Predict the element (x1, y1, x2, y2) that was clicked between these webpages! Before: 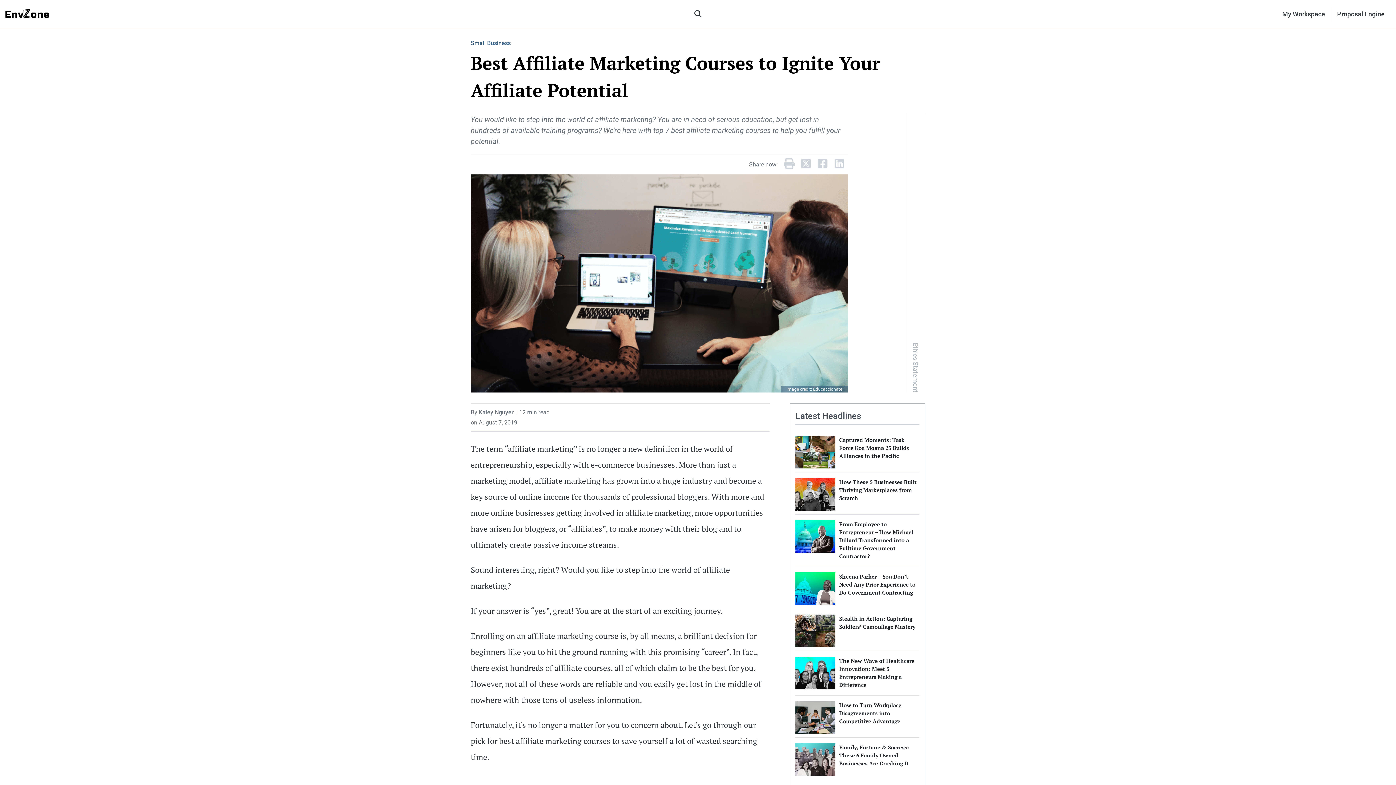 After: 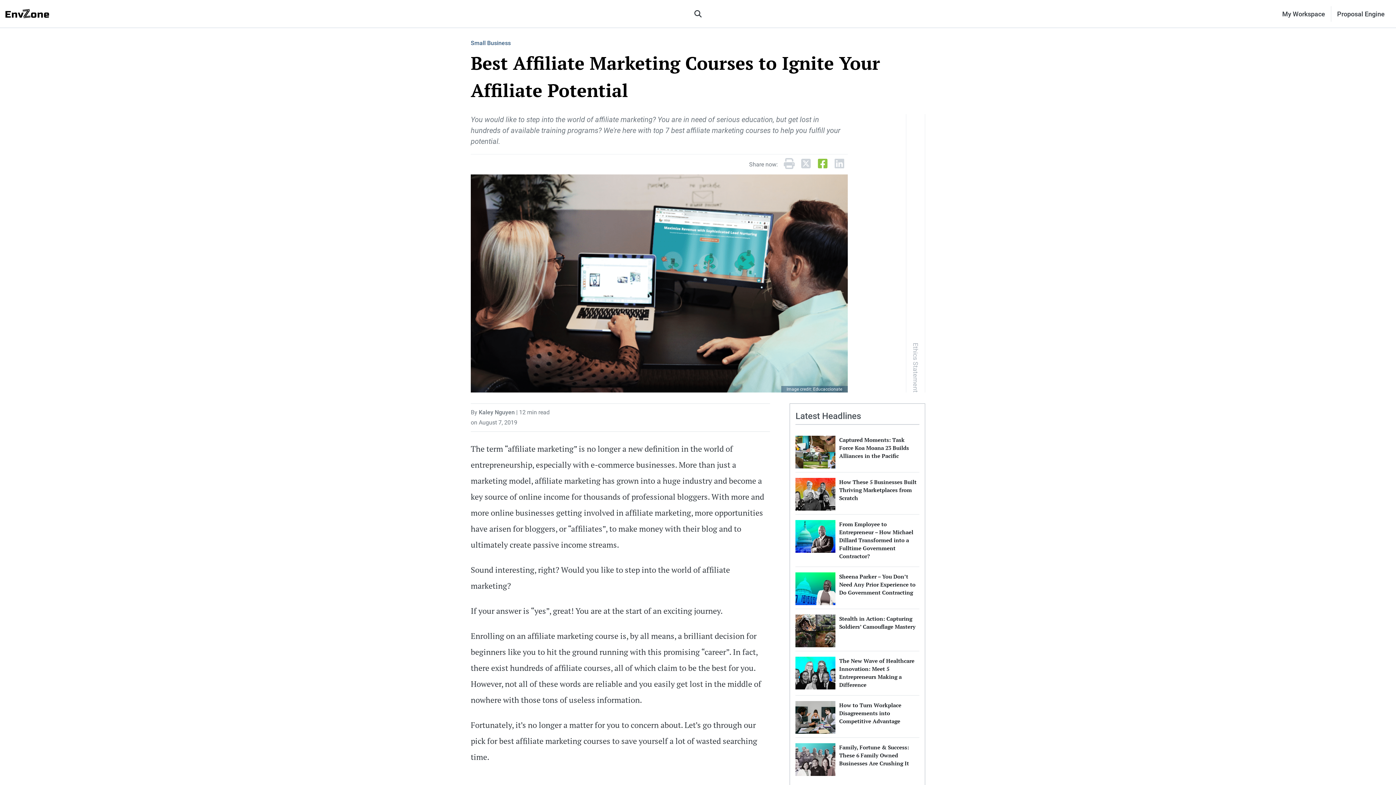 Action: bbox: (814, 162, 831, 169)